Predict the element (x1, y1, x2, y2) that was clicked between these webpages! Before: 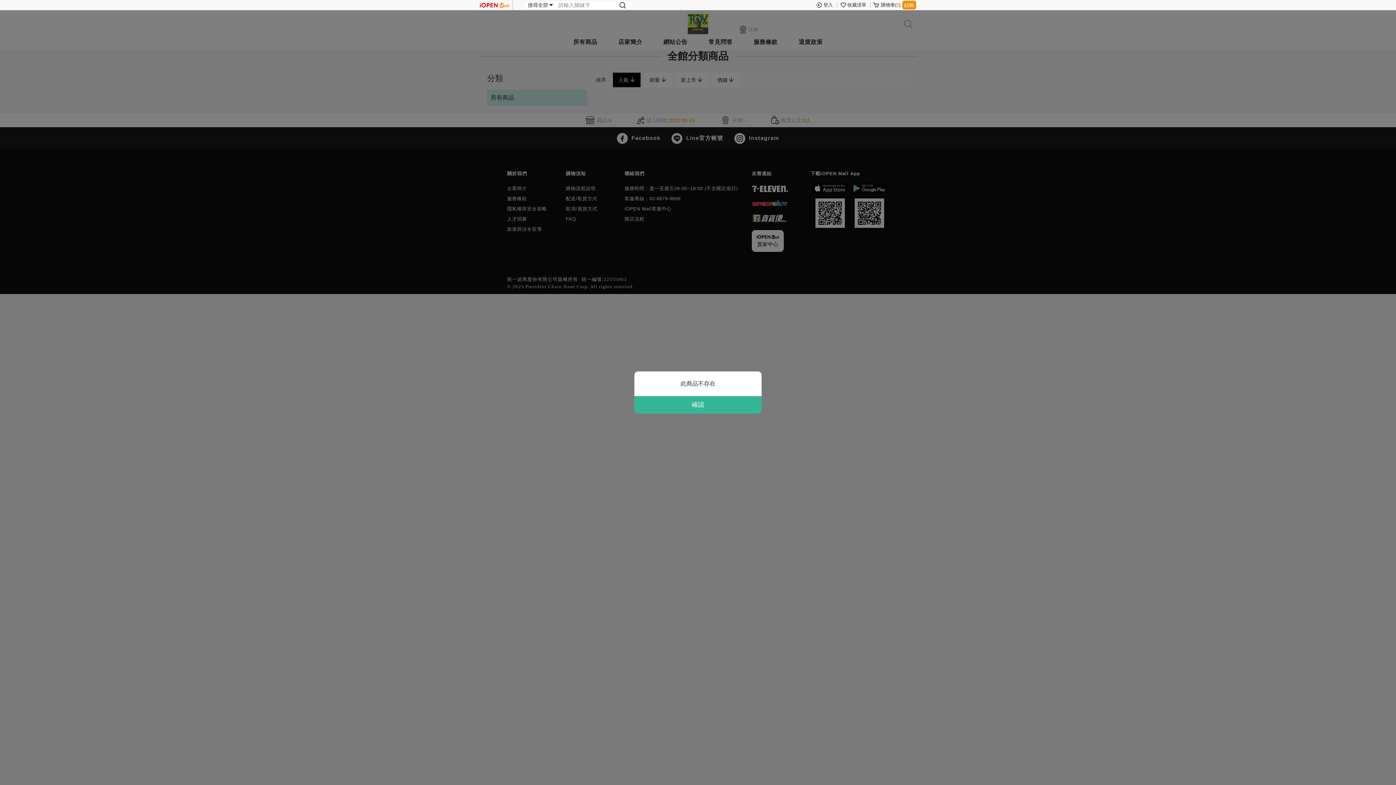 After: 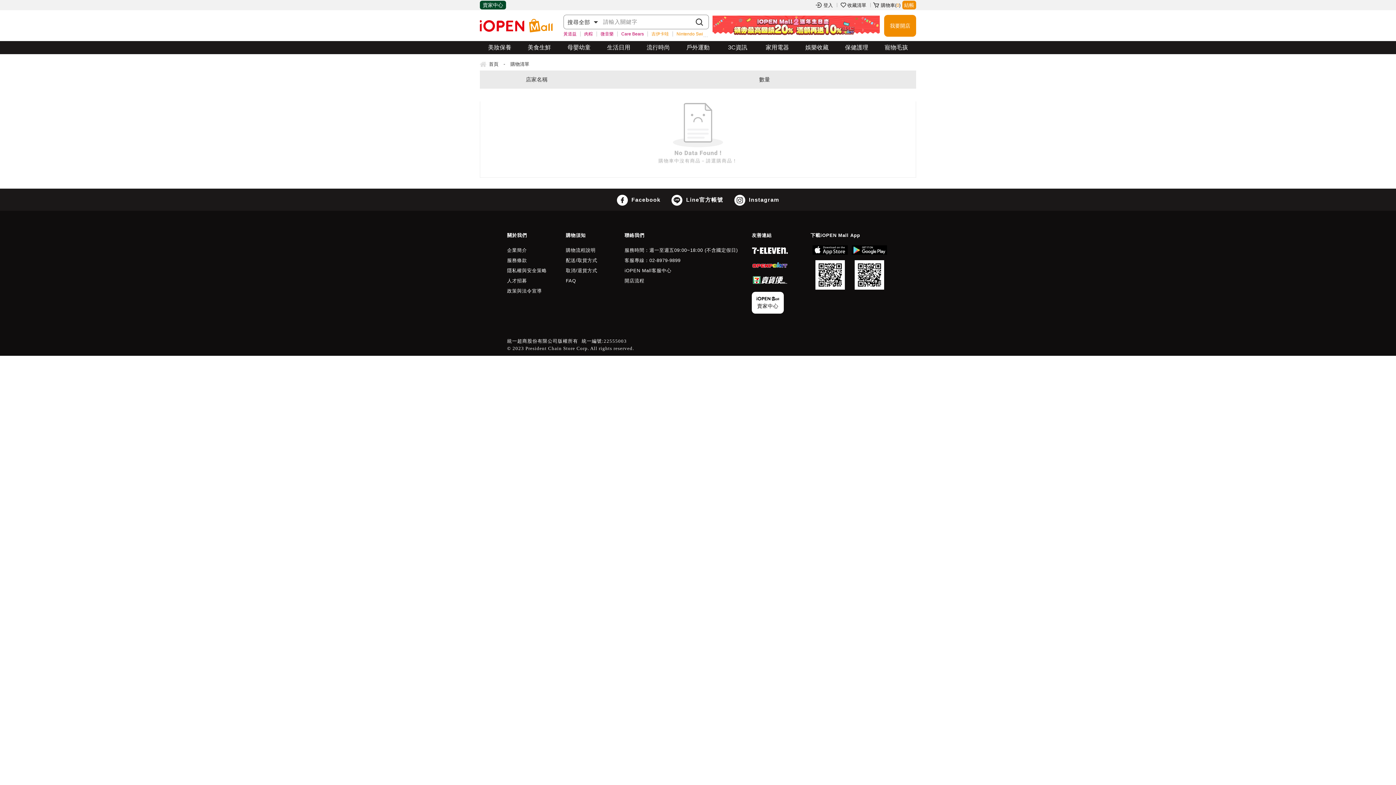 Action: label: 購物車(0) bbox: (881, 0, 900, 10)